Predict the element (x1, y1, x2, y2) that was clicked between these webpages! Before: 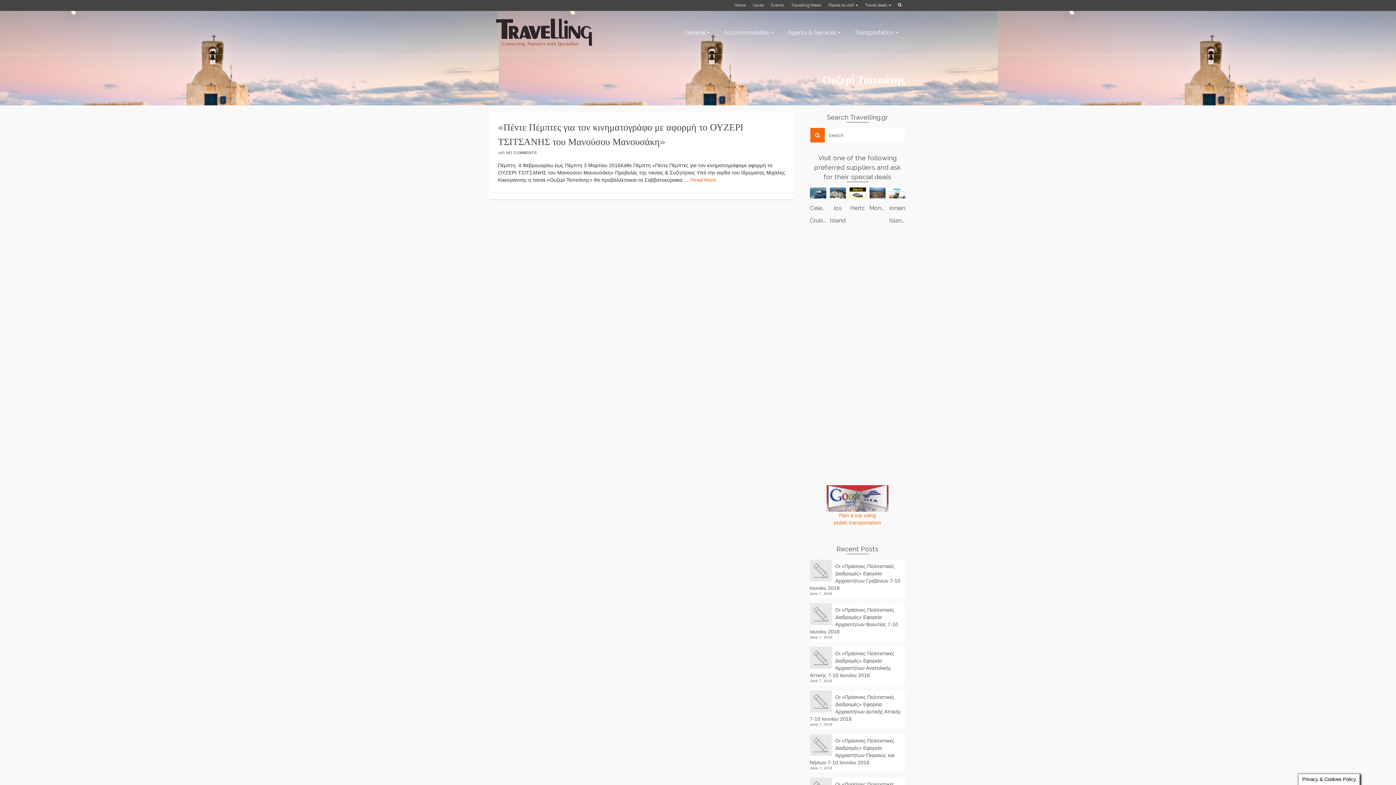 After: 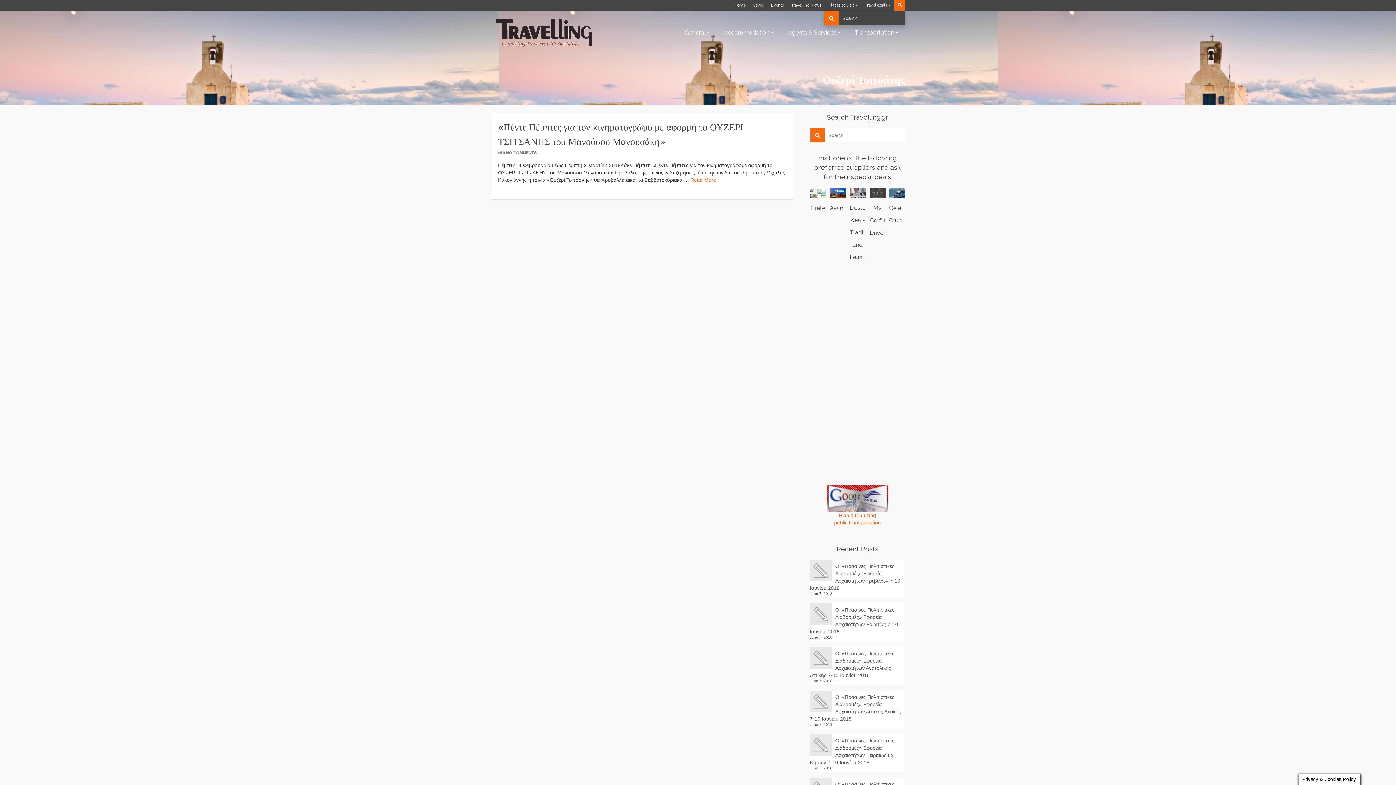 Action: bbox: (894, 0, 905, 10)